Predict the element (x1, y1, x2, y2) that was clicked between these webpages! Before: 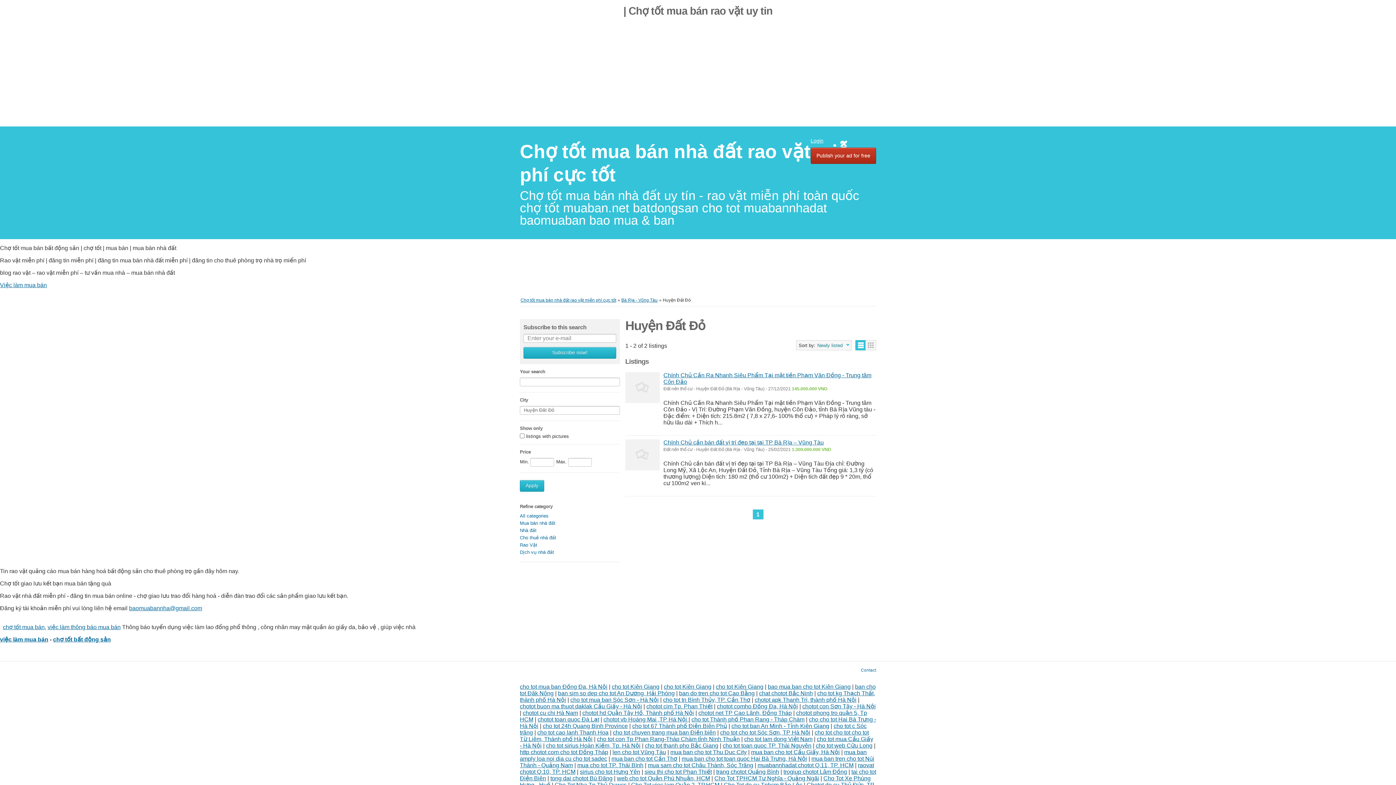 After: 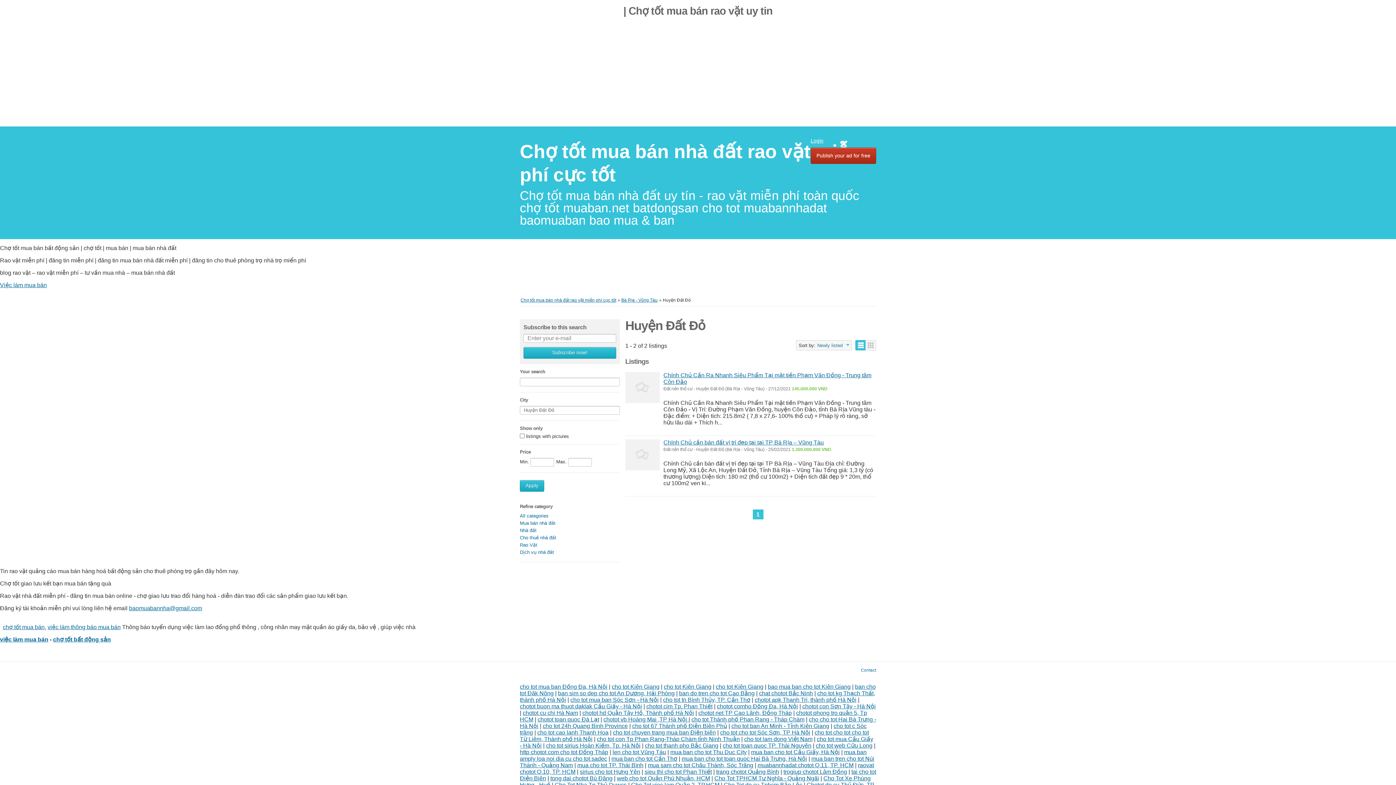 Action: bbox: (554, 782, 626, 788) label: Cho Tot Nha Tp Thủ Duwcs